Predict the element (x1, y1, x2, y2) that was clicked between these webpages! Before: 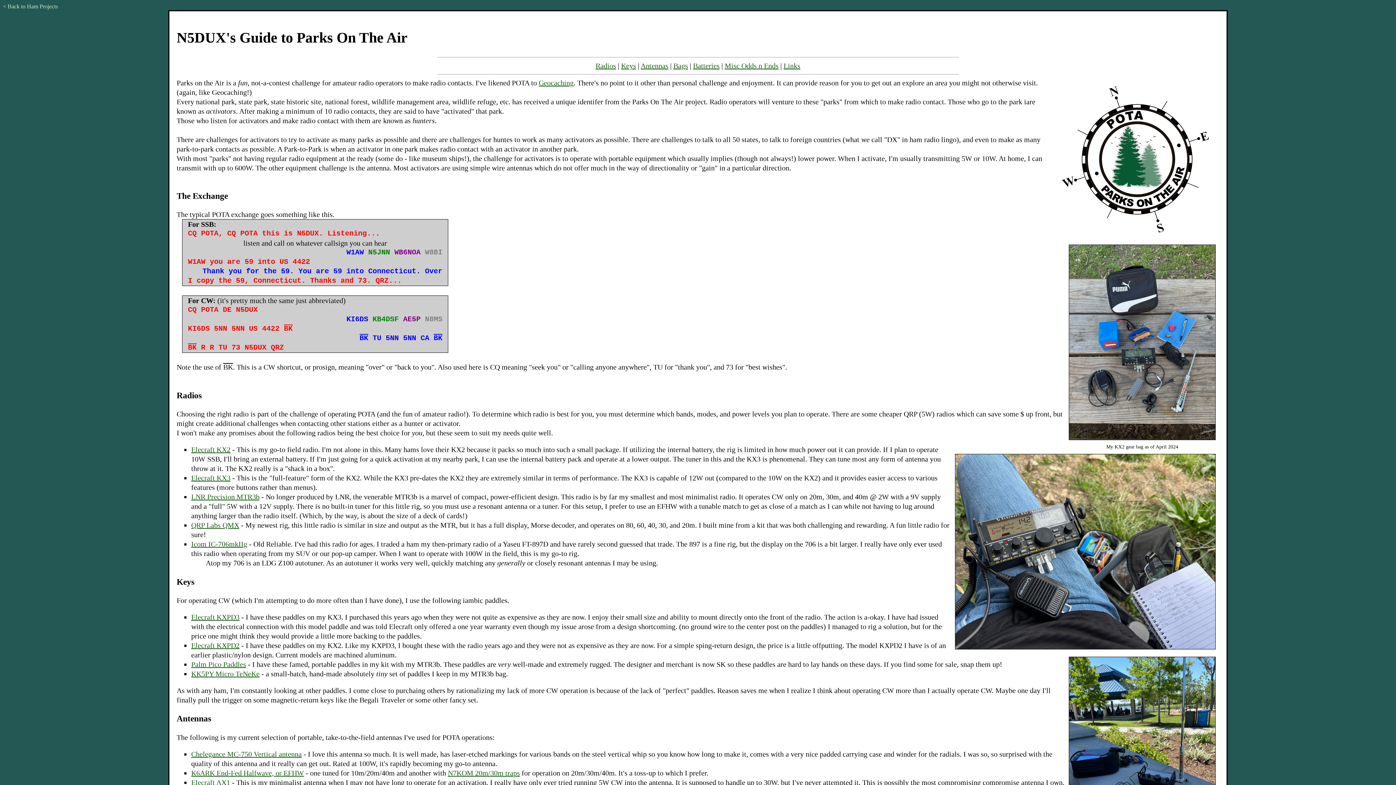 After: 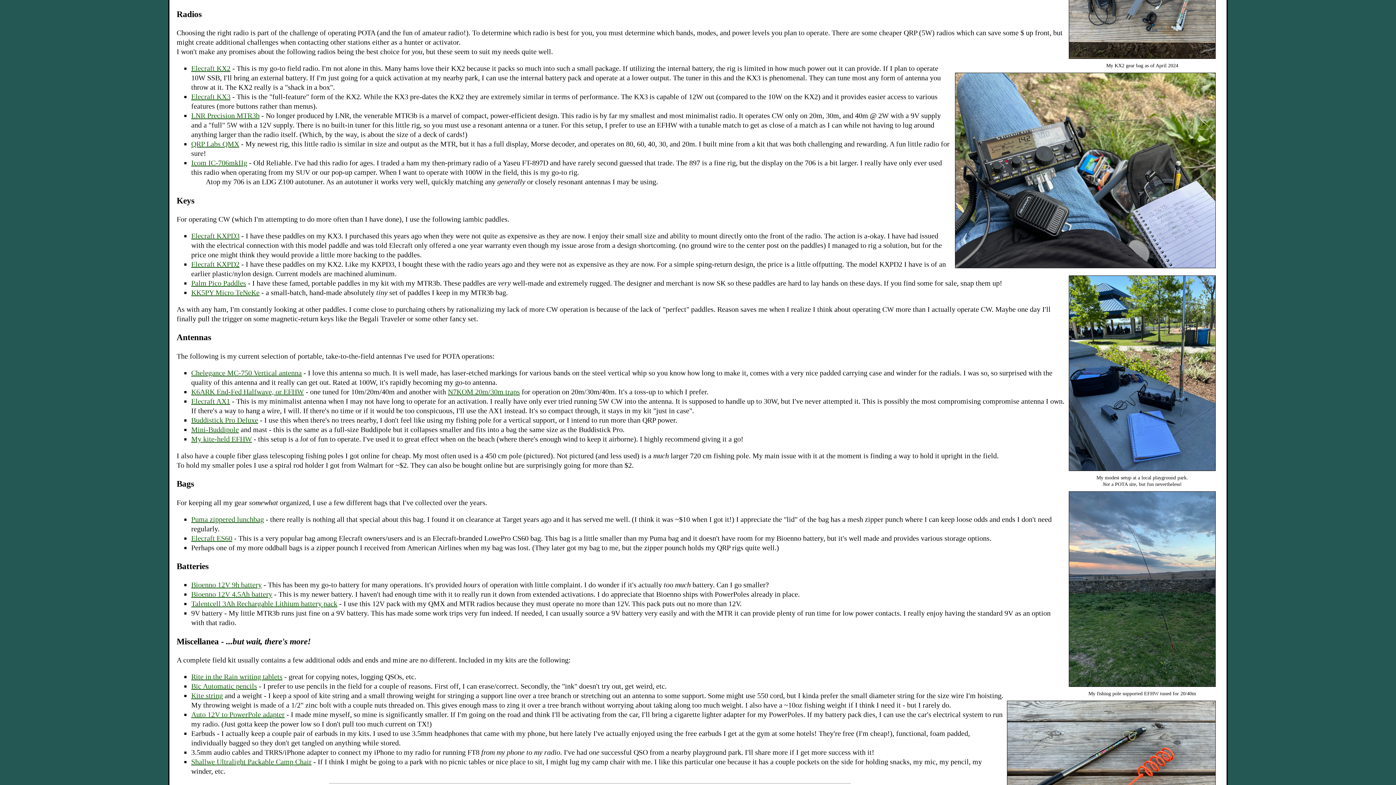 Action: bbox: (595, 61, 616, 69) label: Radios